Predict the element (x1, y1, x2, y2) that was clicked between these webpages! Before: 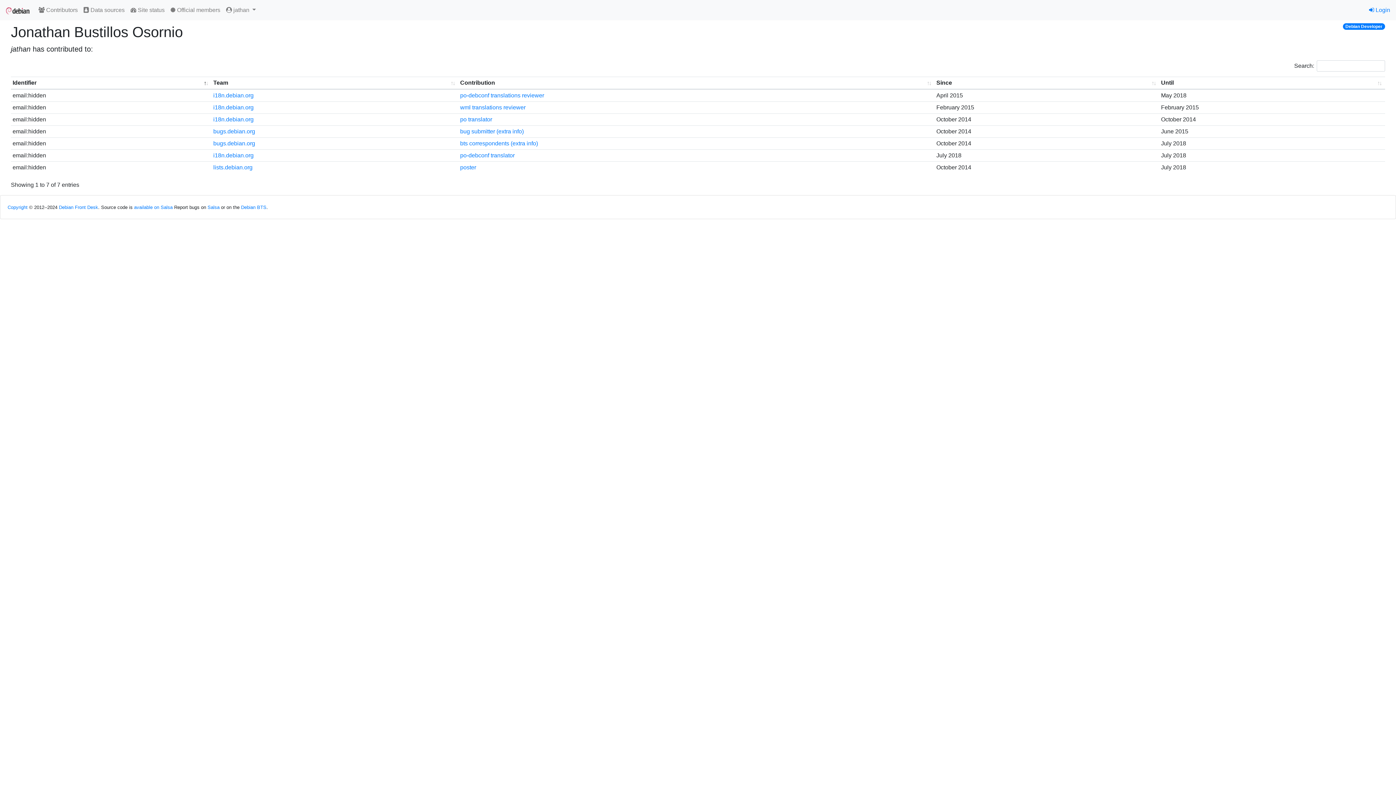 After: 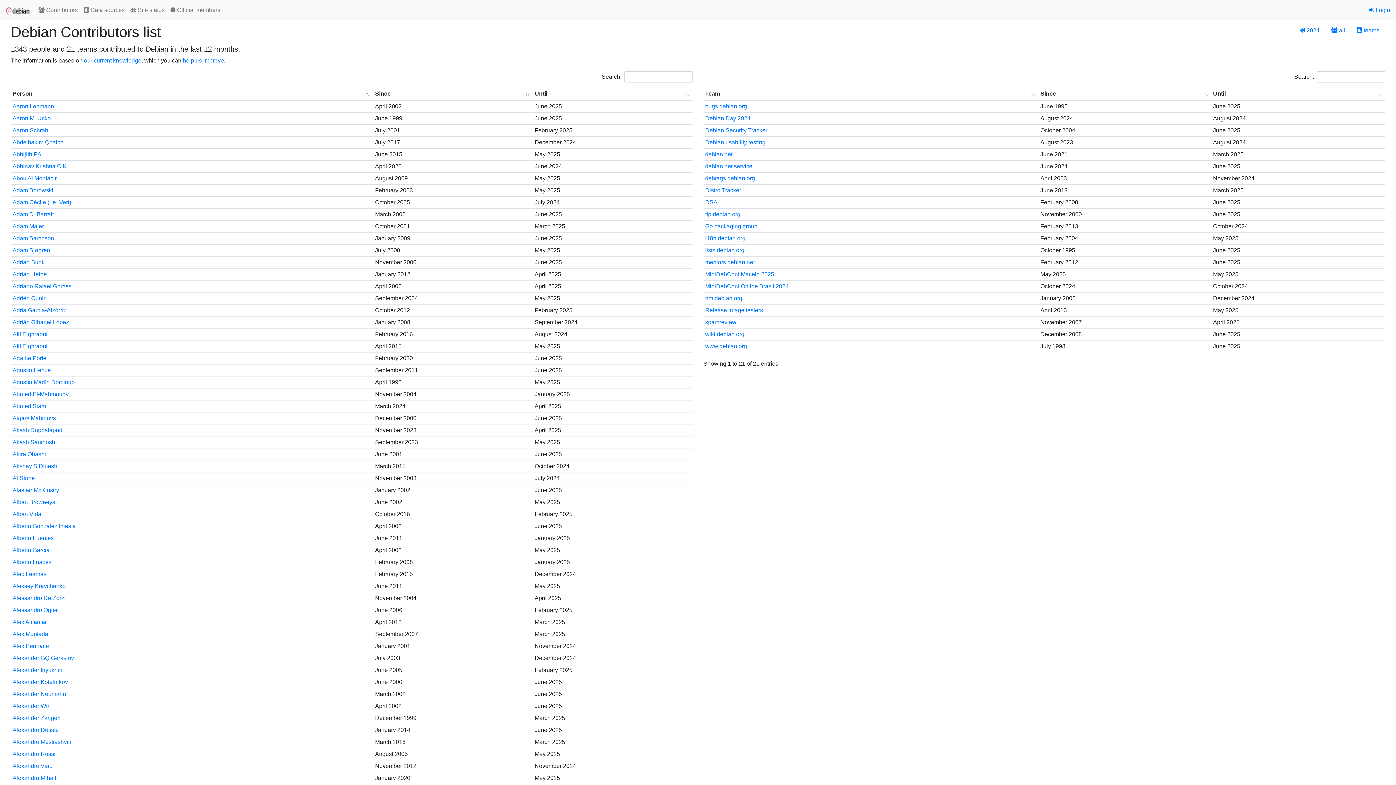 Action: bbox: (5, 2, 29, 17)